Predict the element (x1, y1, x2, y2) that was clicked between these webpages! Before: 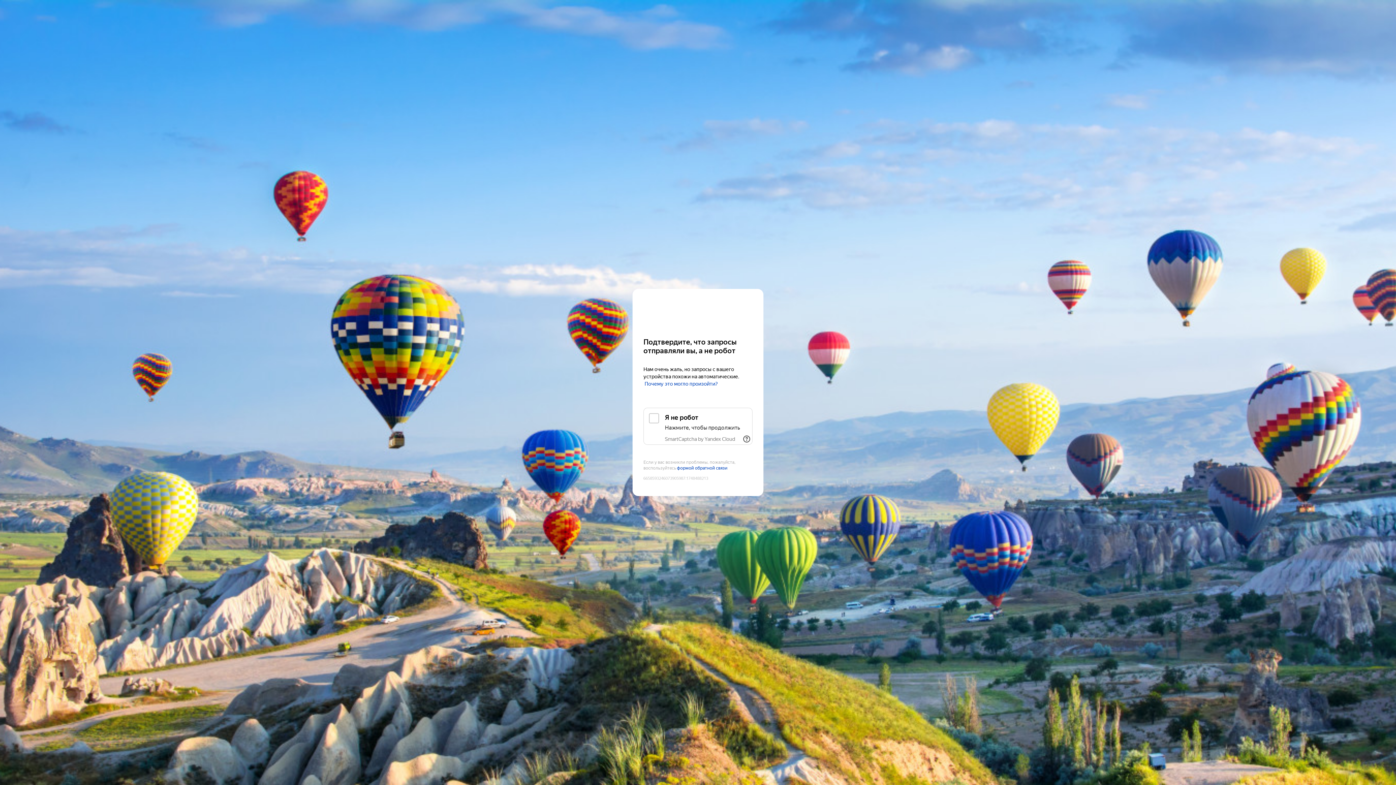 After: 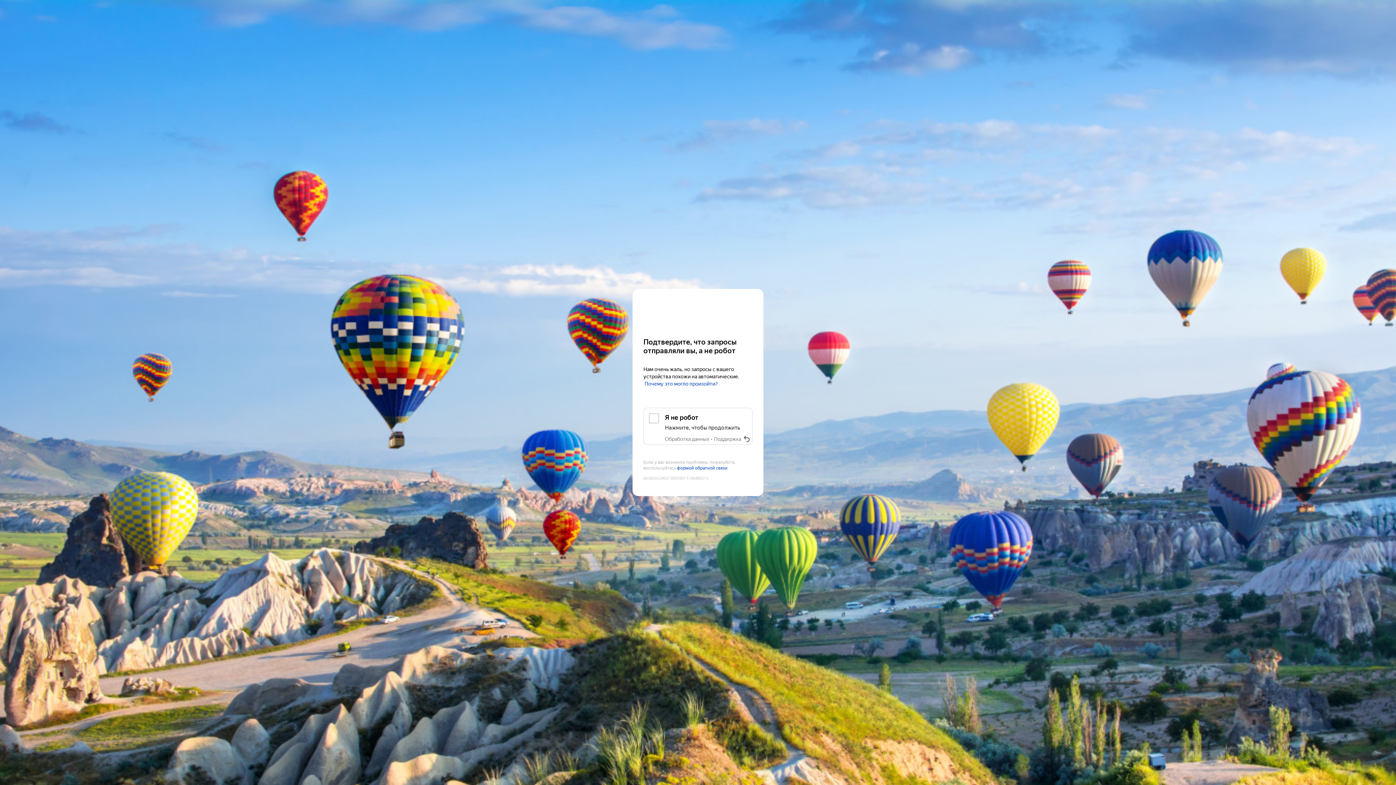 Action: label: Показать ссылки bbox: (741, 433, 752, 445)